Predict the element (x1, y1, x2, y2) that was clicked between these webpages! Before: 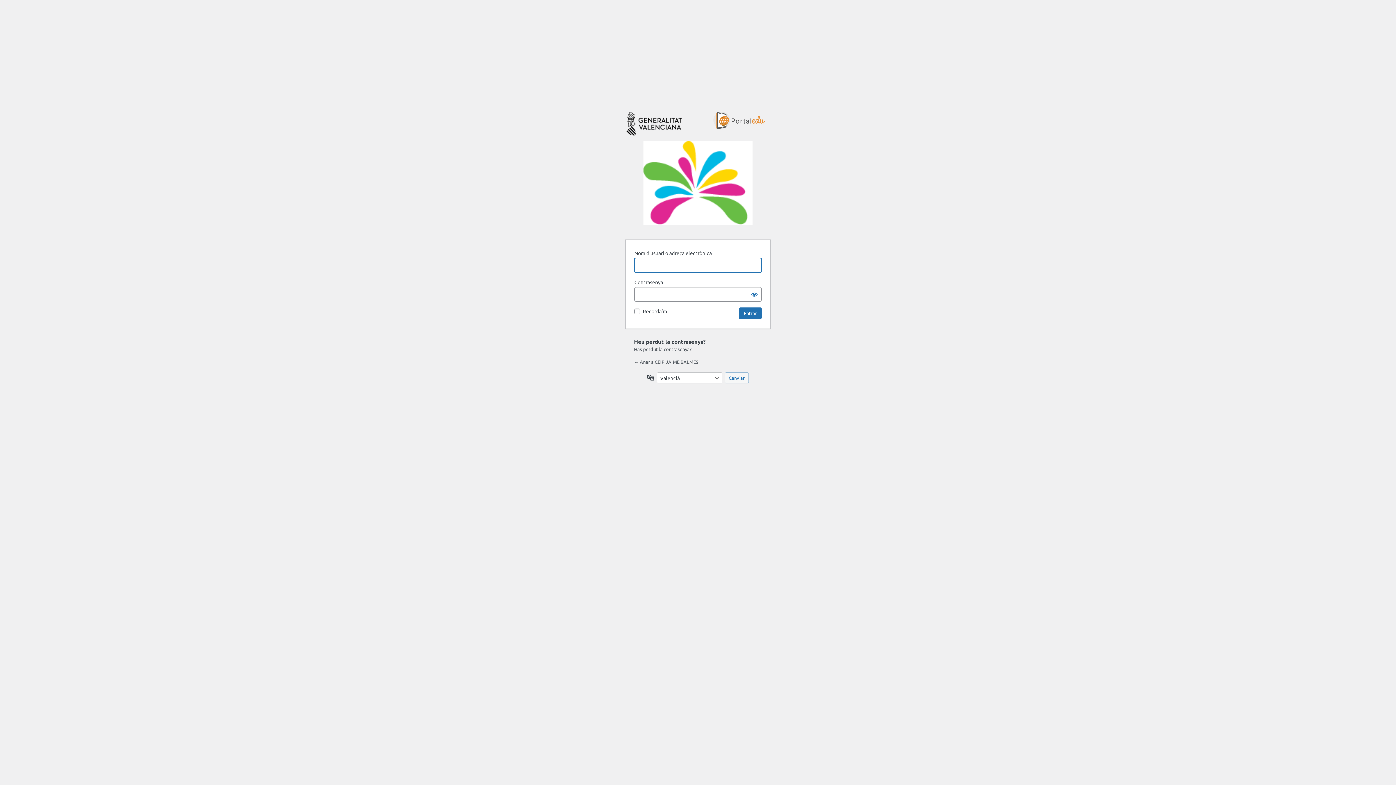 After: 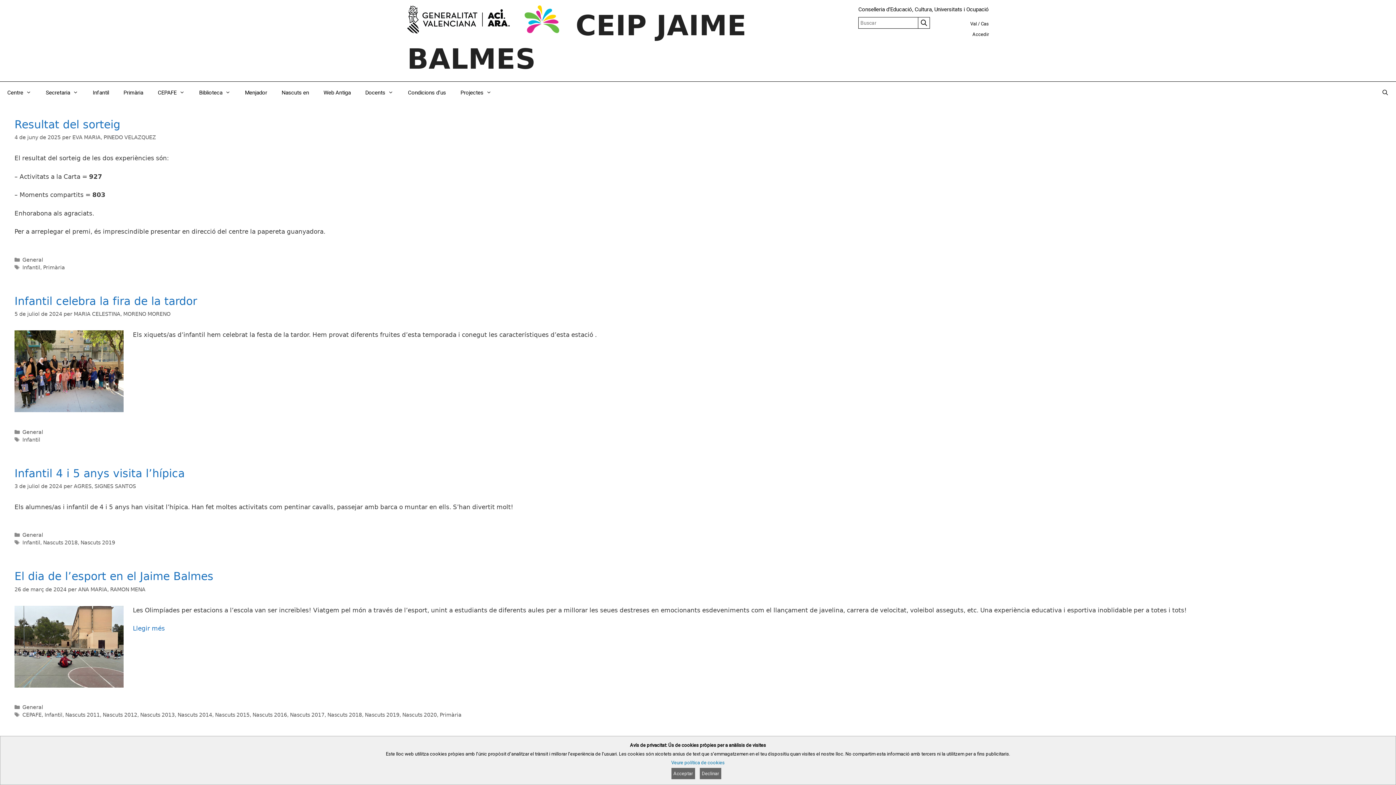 Action: bbox: (634, 358, 698, 365) label: ← Anar a CEIP JAIME BALMES